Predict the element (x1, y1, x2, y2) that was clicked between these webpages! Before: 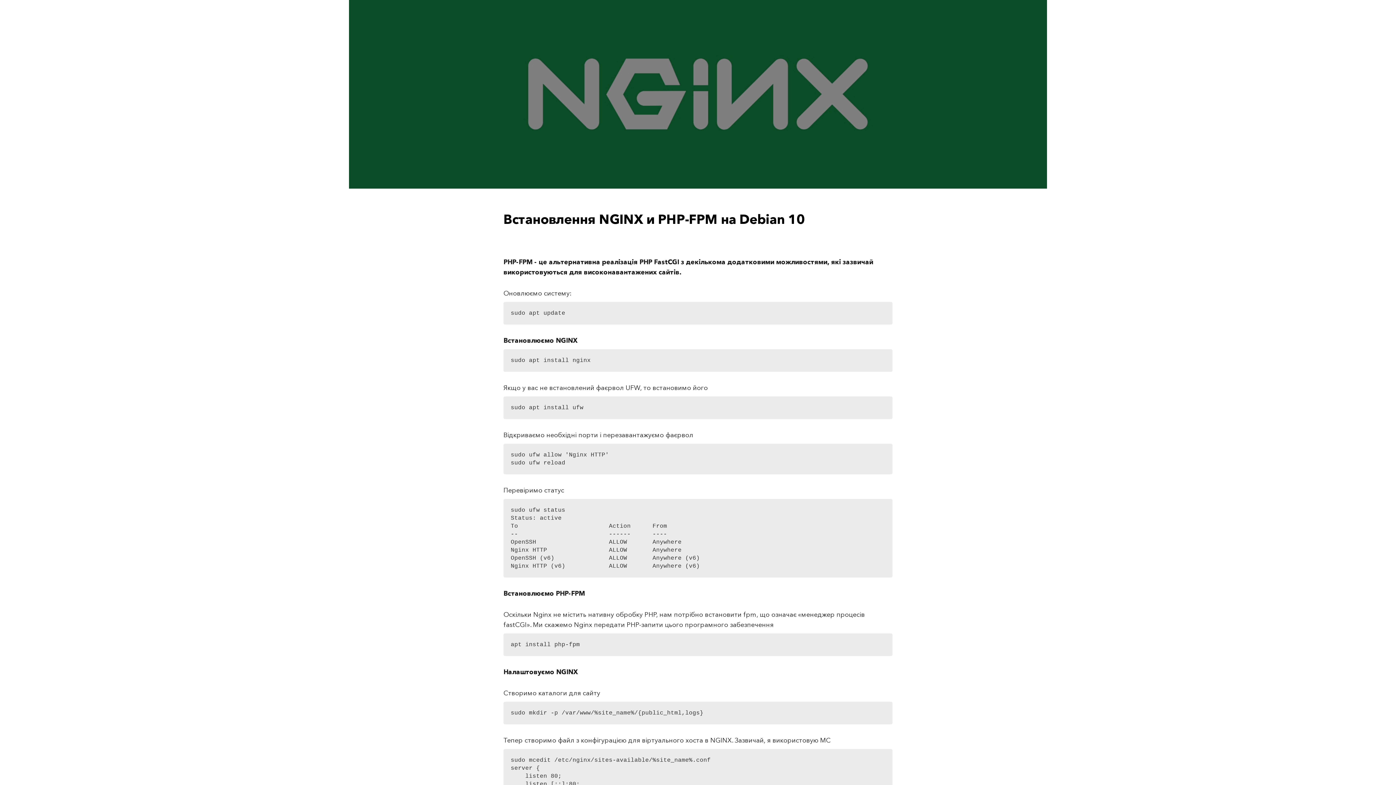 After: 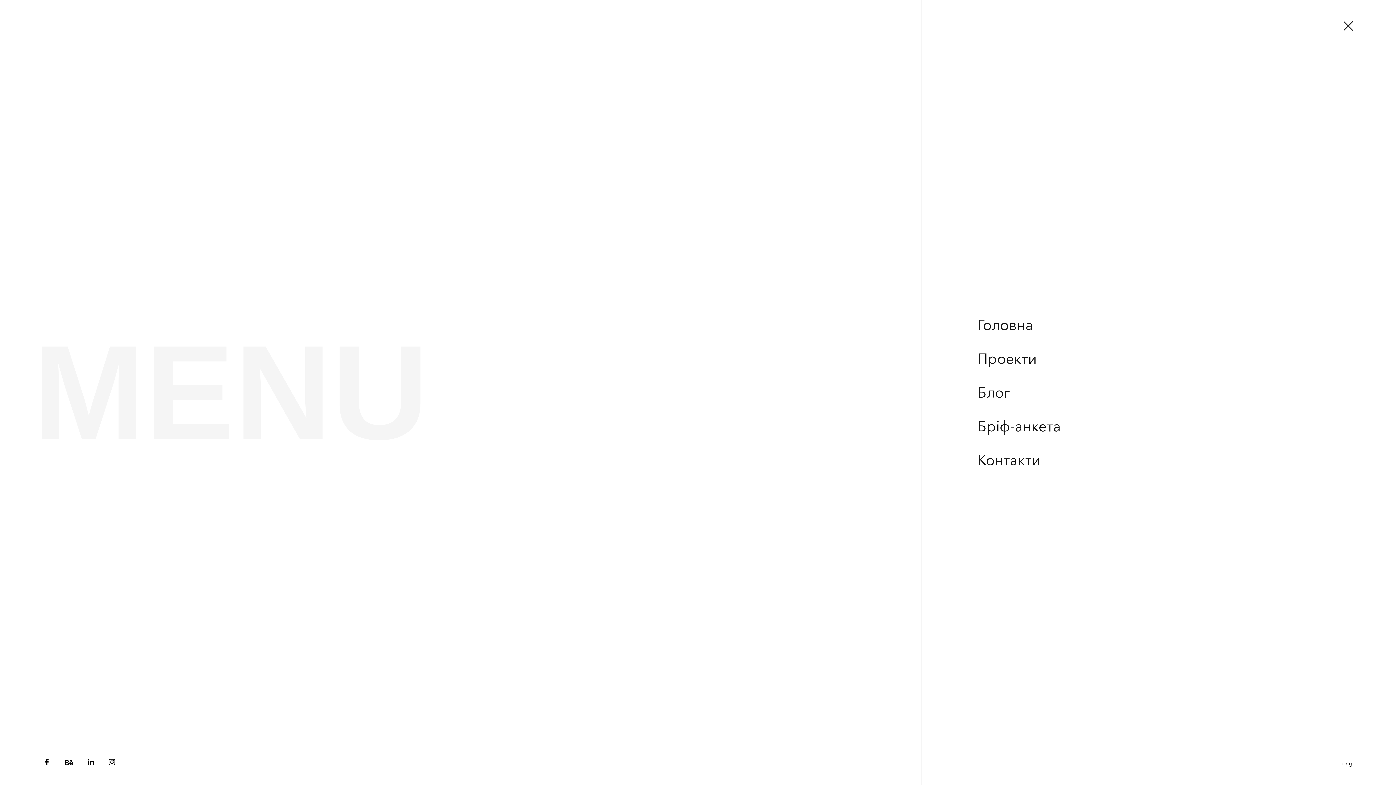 Action: bbox: (1343, 21, 1354, 30)